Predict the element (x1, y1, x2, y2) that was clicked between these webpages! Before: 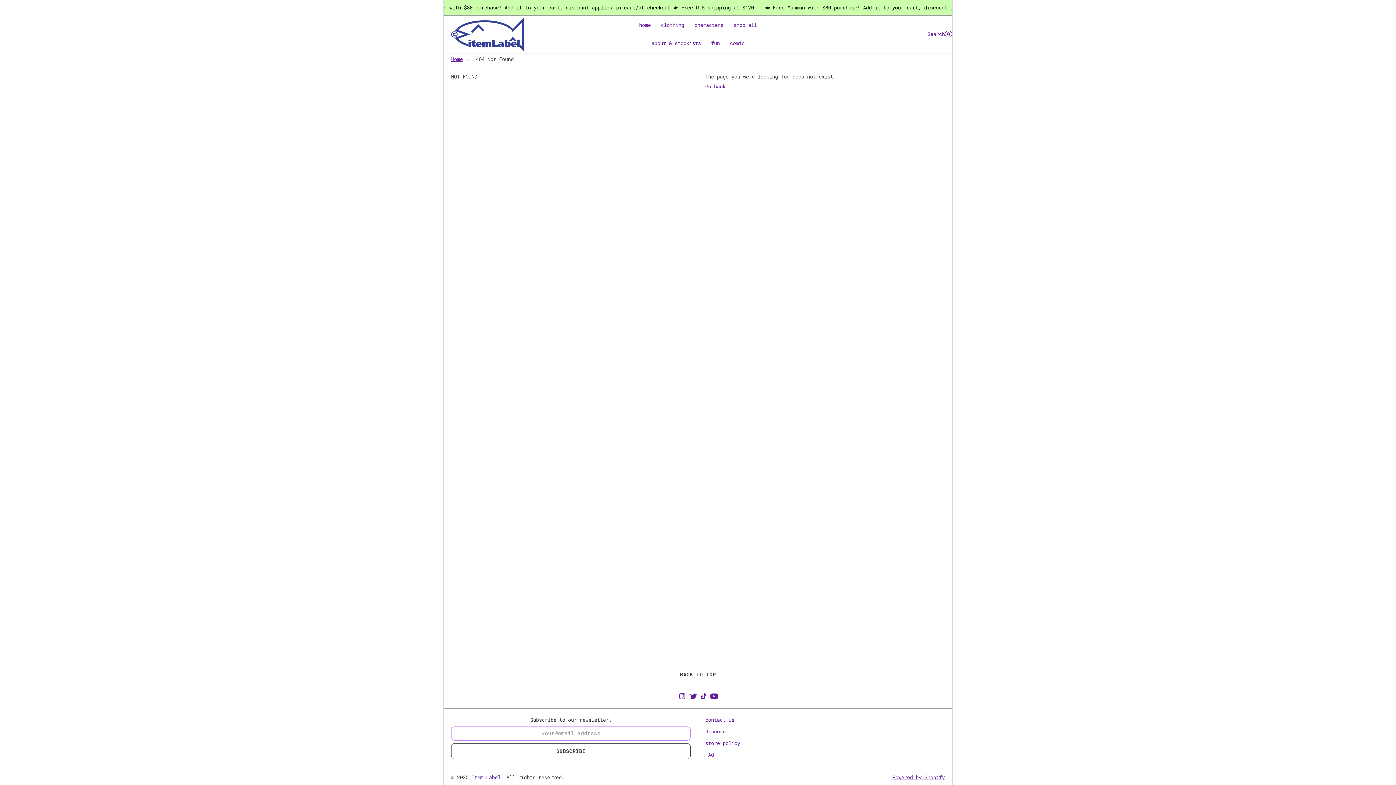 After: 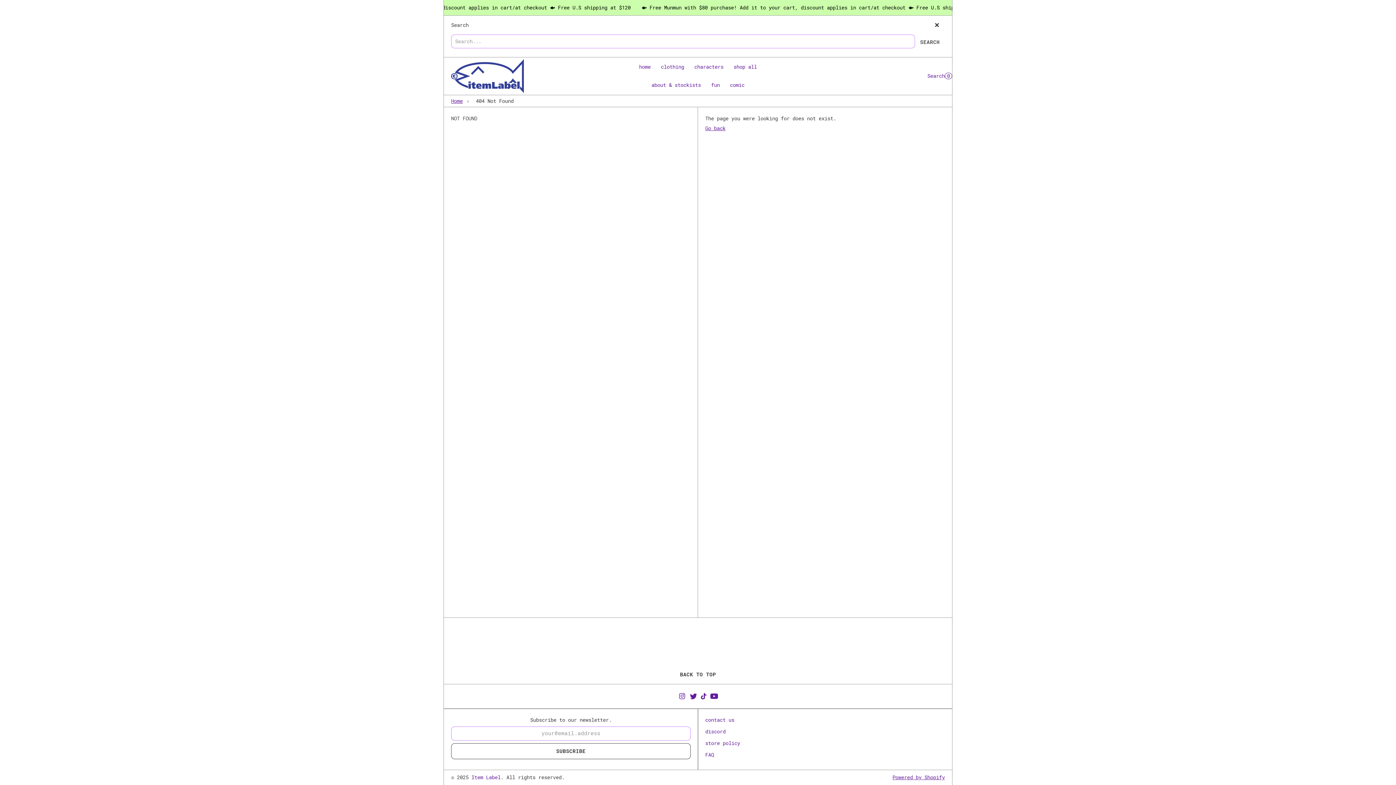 Action: label: Search bbox: (927, 26, 945, 42)